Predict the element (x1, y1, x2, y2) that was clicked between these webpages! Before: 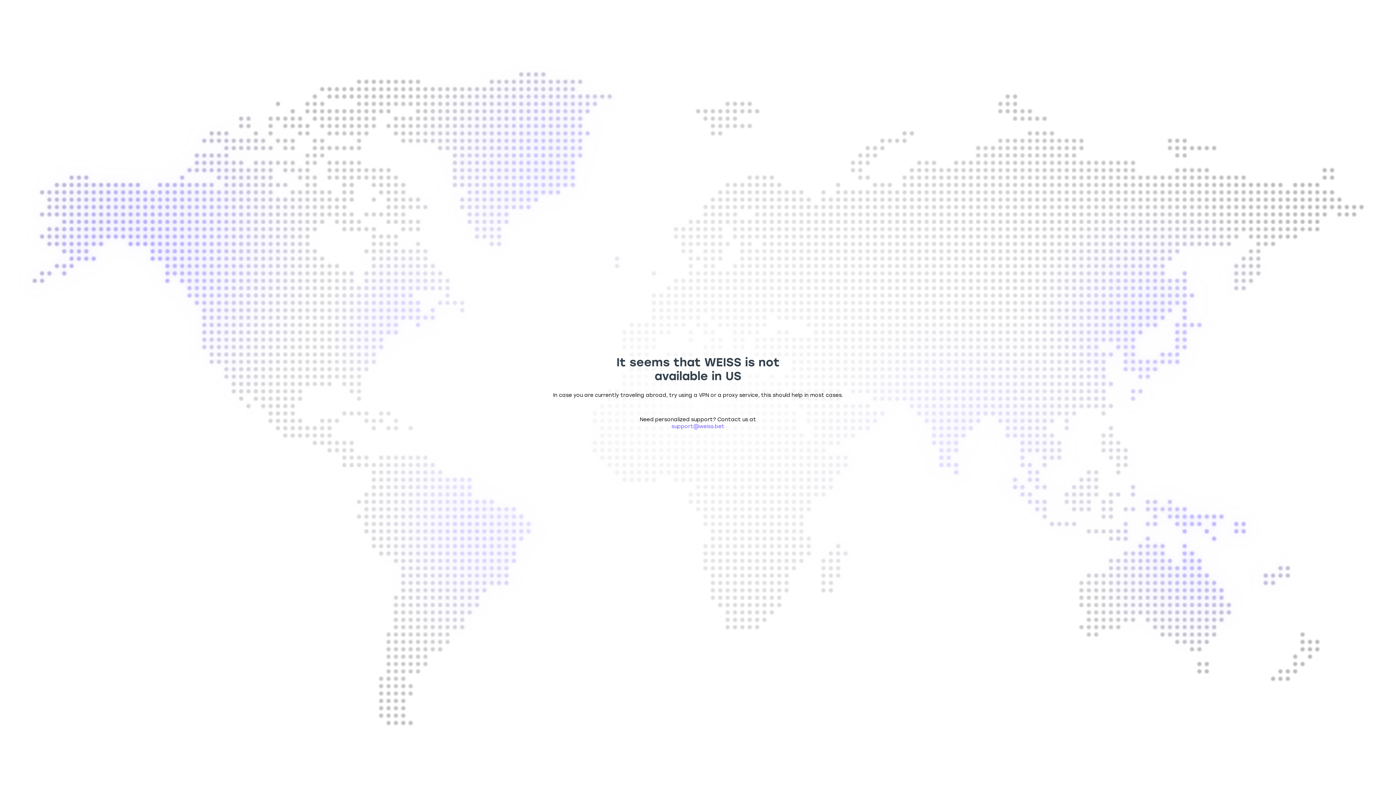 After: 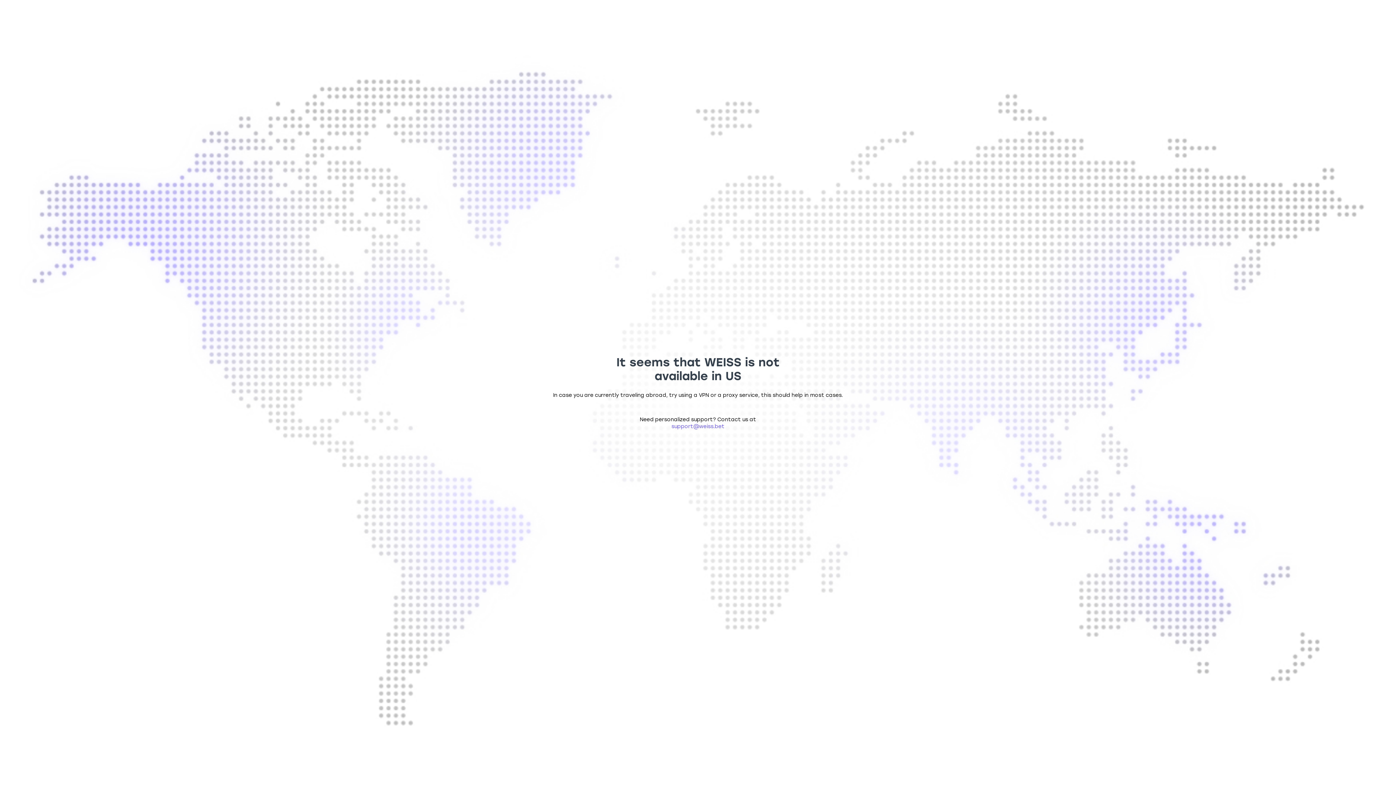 Action: label: support@weiss.bet bbox: (671, 423, 724, 429)